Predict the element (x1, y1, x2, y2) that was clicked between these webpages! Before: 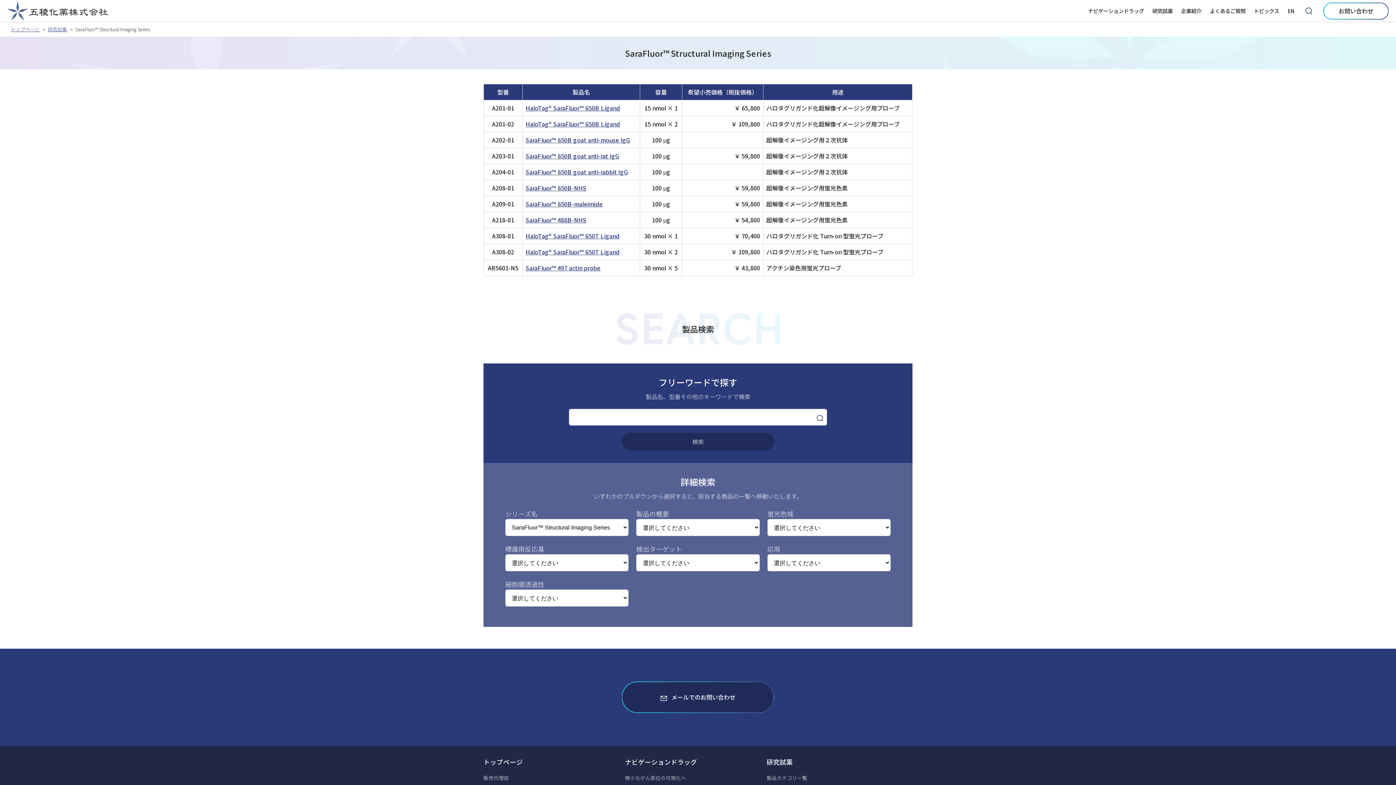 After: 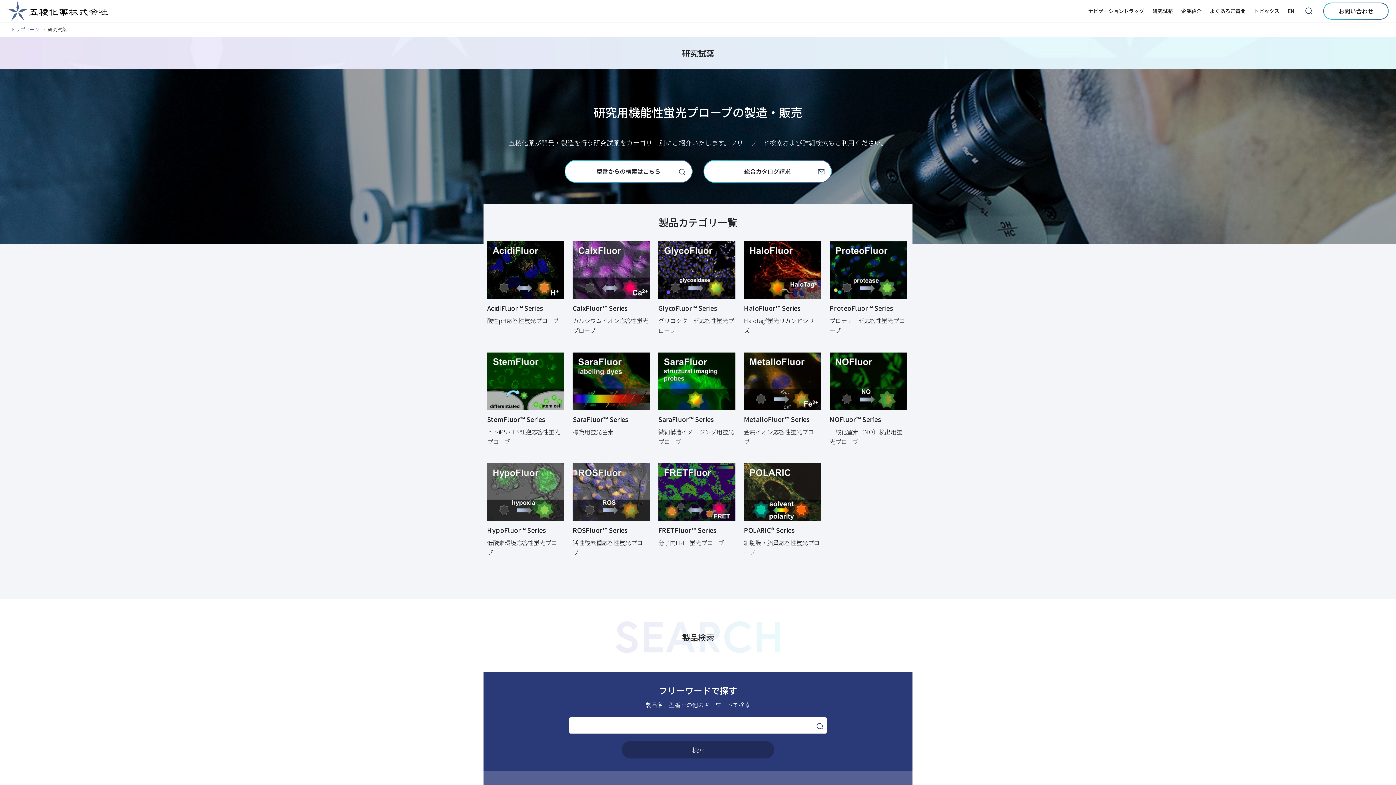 Action: label: 研究試薬 bbox: (766, 757, 793, 767)